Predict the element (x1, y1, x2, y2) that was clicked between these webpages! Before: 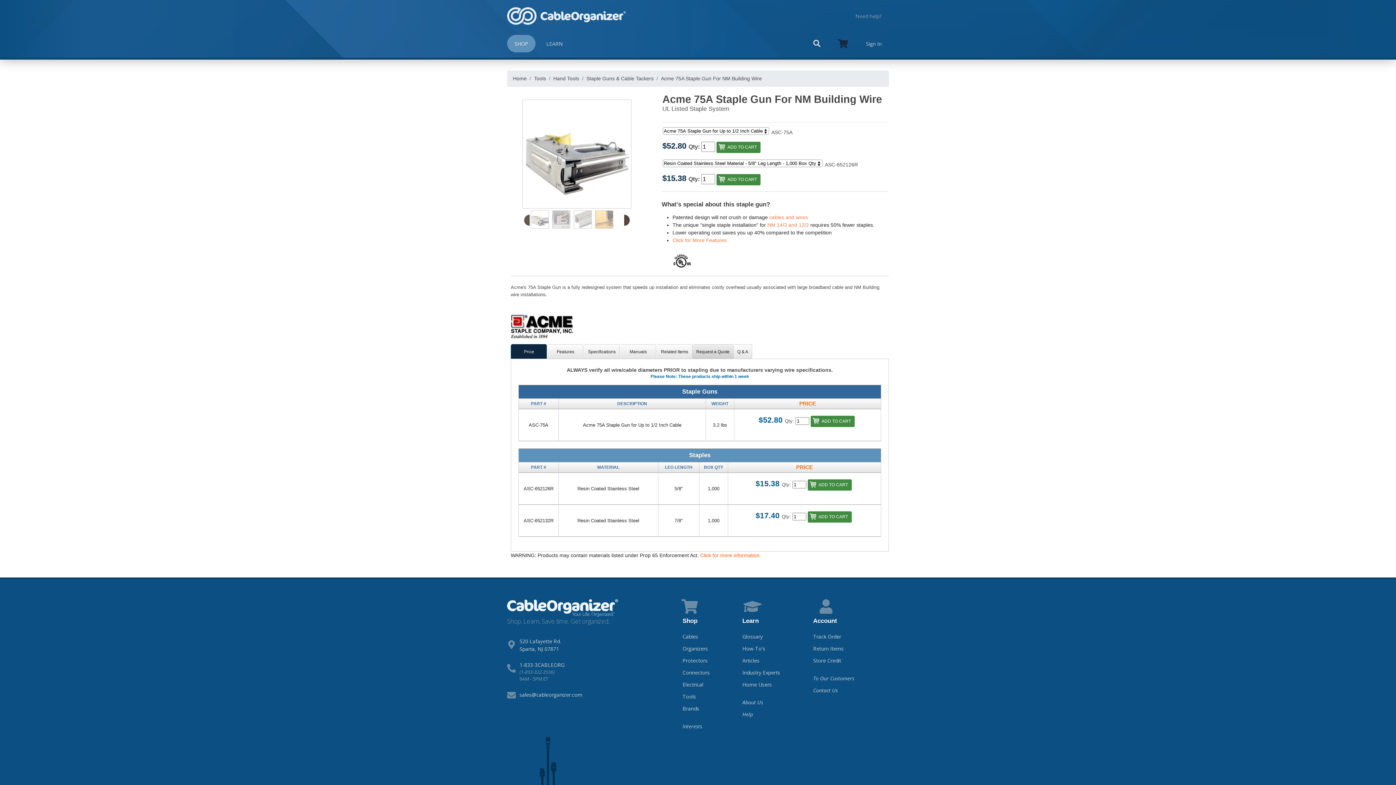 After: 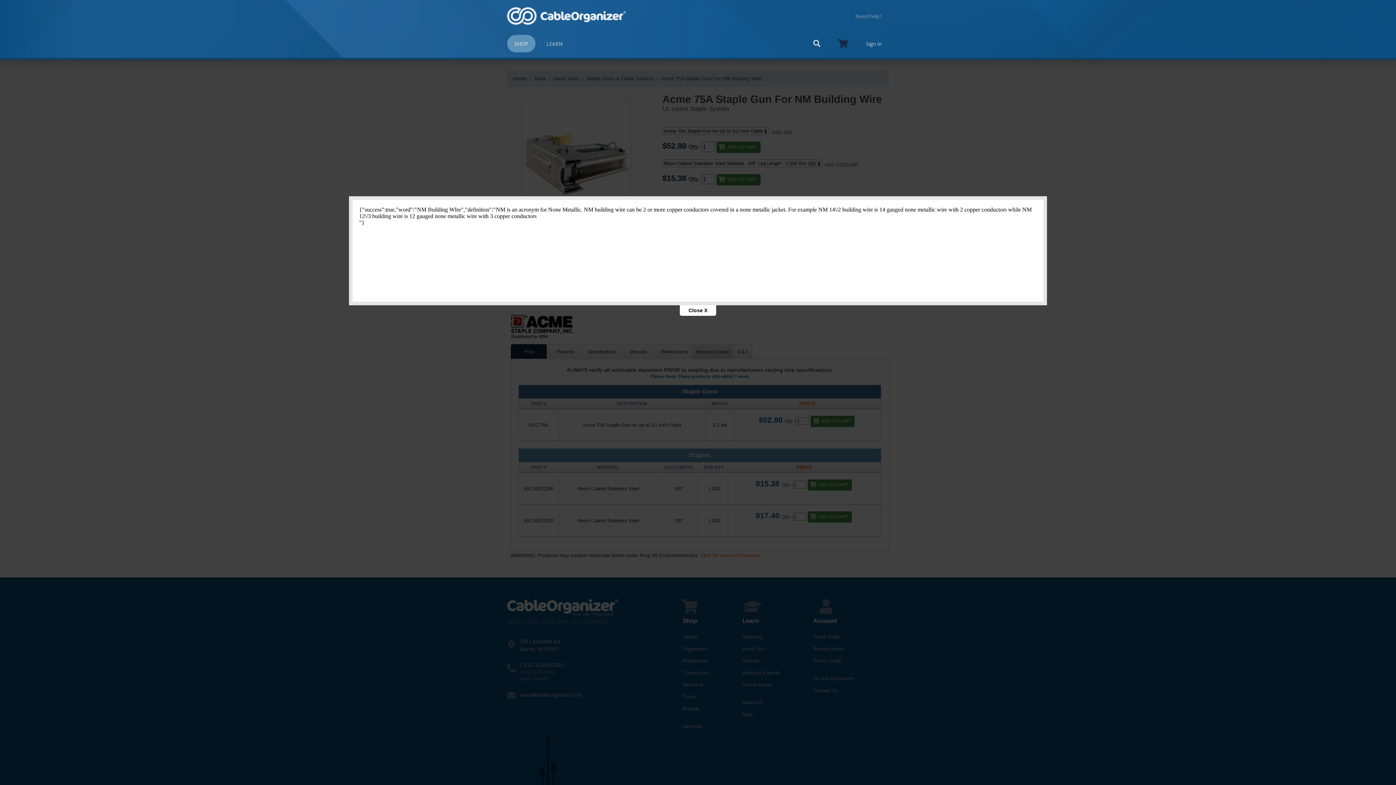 Action: label: NM 14/2 and 12/2 bbox: (767, 221, 809, 229)